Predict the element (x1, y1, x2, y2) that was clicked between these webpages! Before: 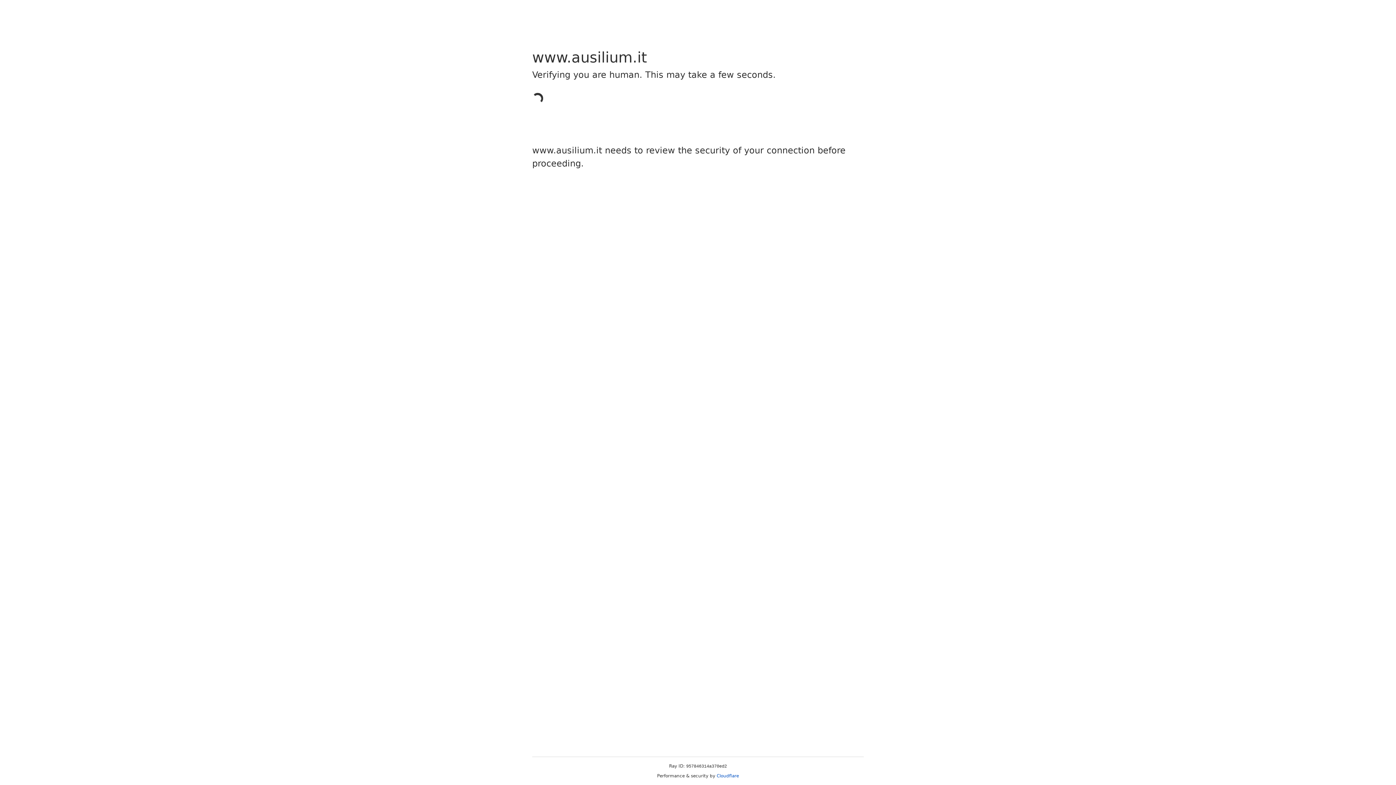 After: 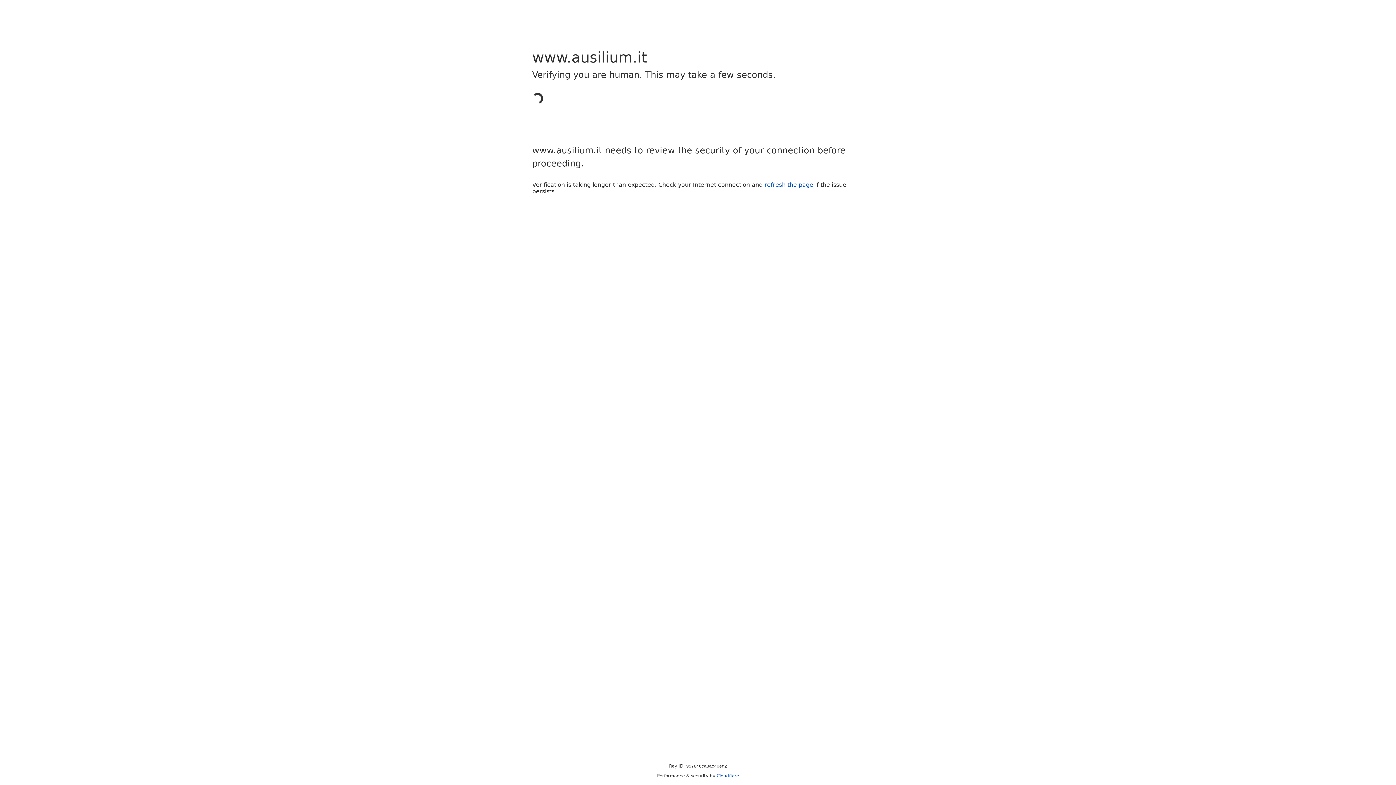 Action: bbox: (716, 773, 739, 778) label: Cloudflare